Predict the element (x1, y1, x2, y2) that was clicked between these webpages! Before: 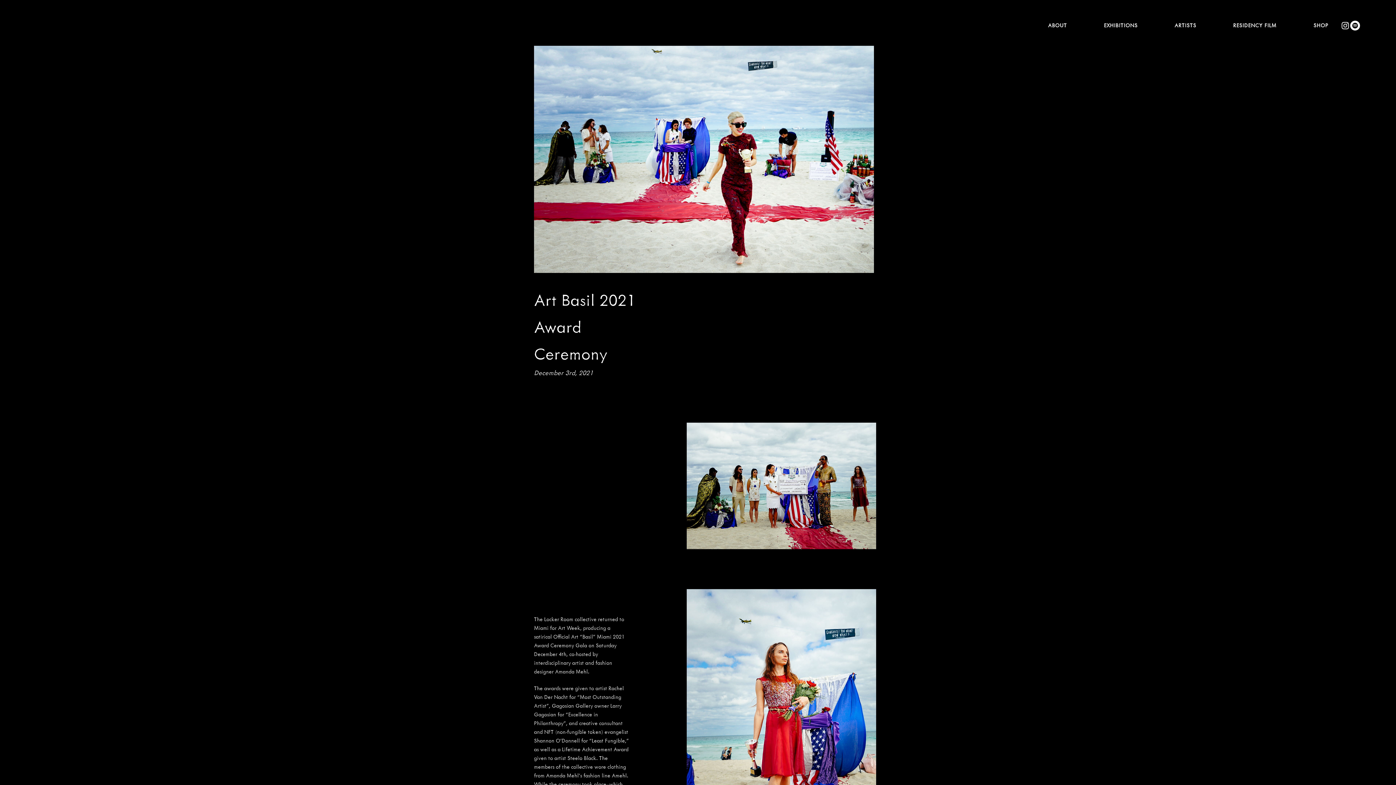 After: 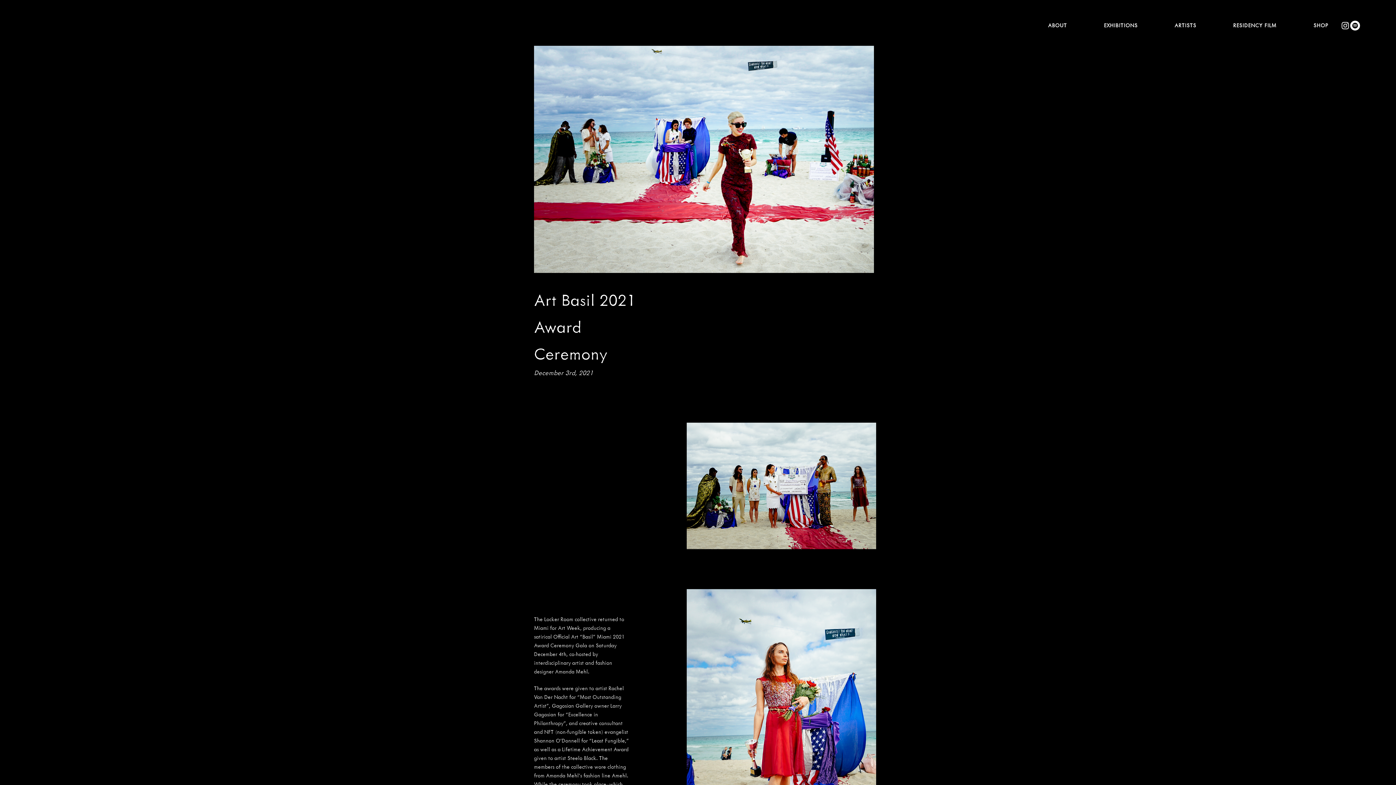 Action: label: SHOP bbox: (1296, 18, 1345, 33)